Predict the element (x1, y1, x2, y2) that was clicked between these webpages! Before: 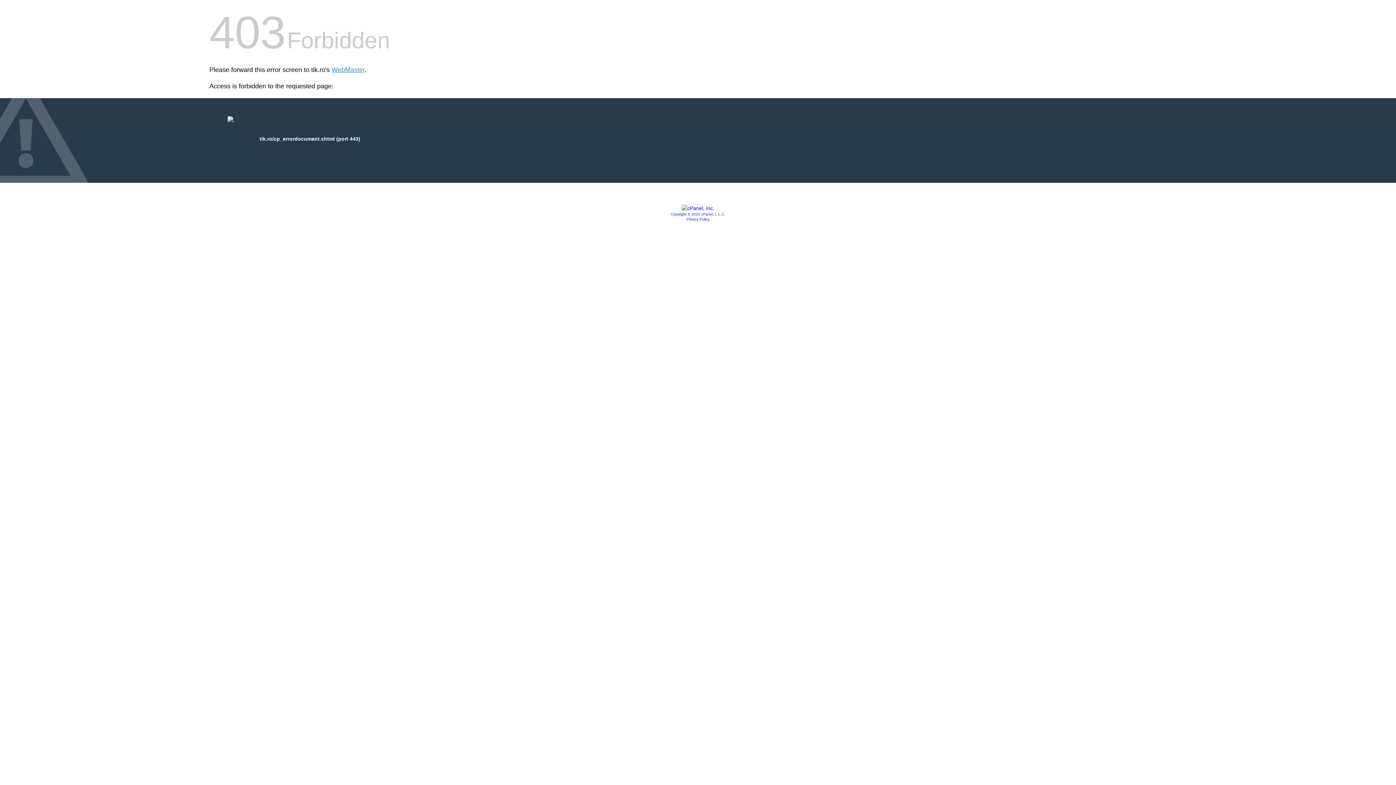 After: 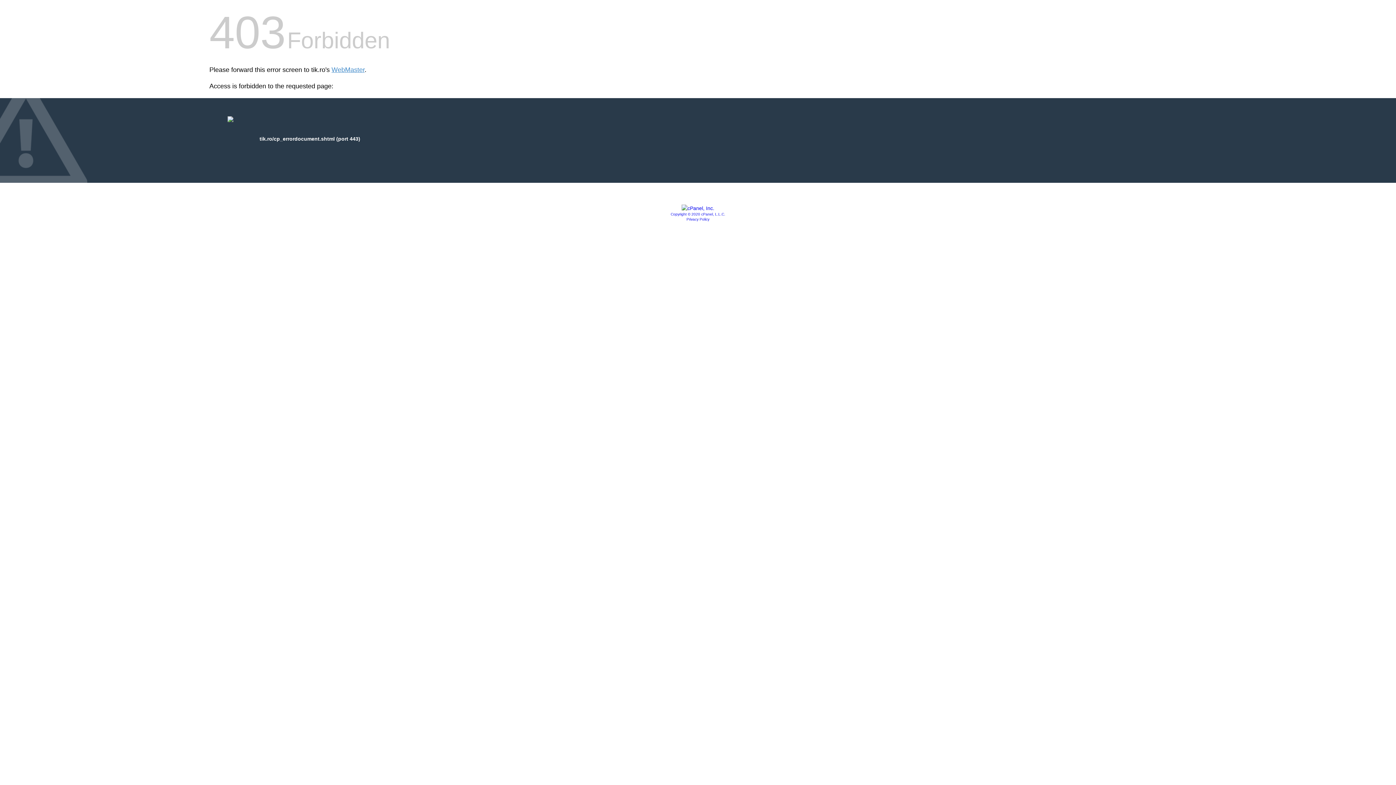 Action: label: Privacy Policy bbox: (686, 217, 709, 221)